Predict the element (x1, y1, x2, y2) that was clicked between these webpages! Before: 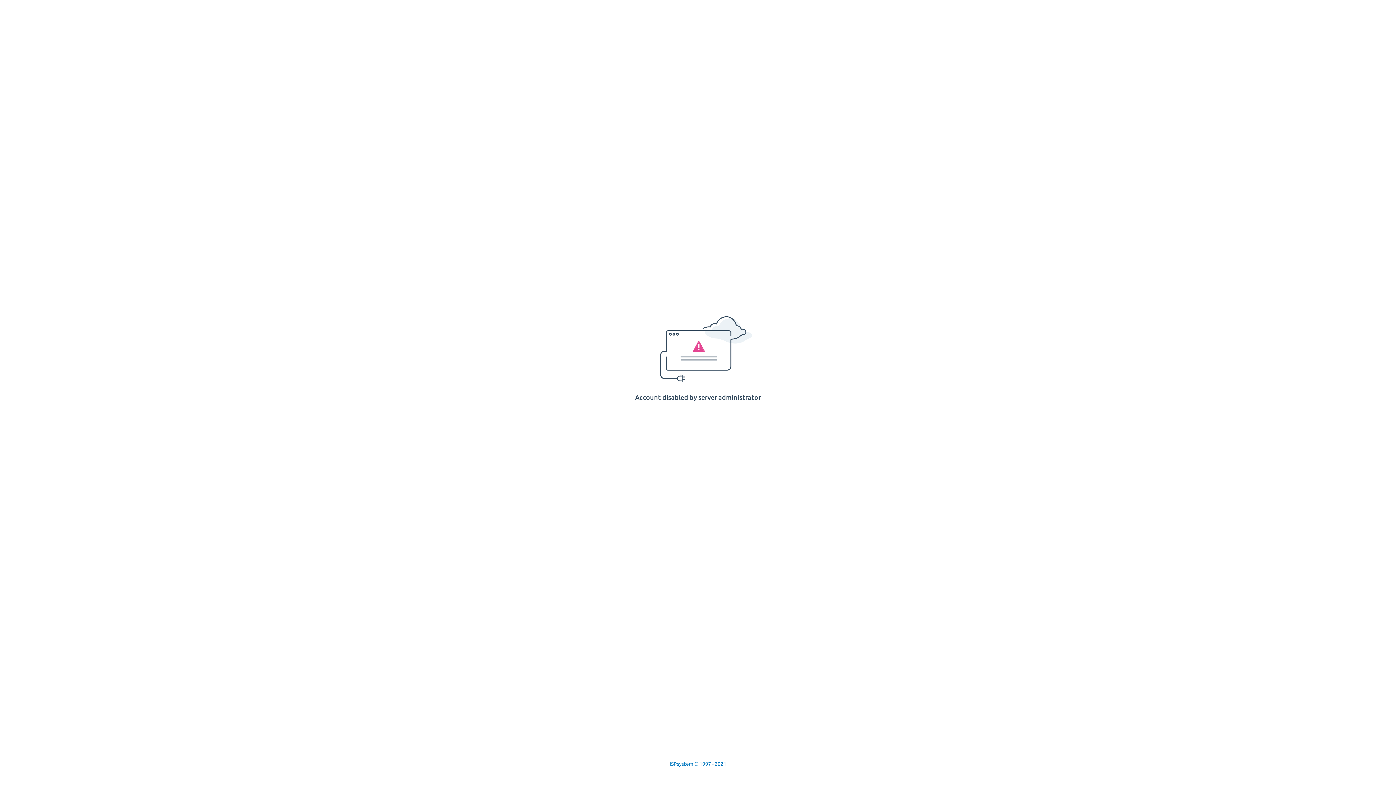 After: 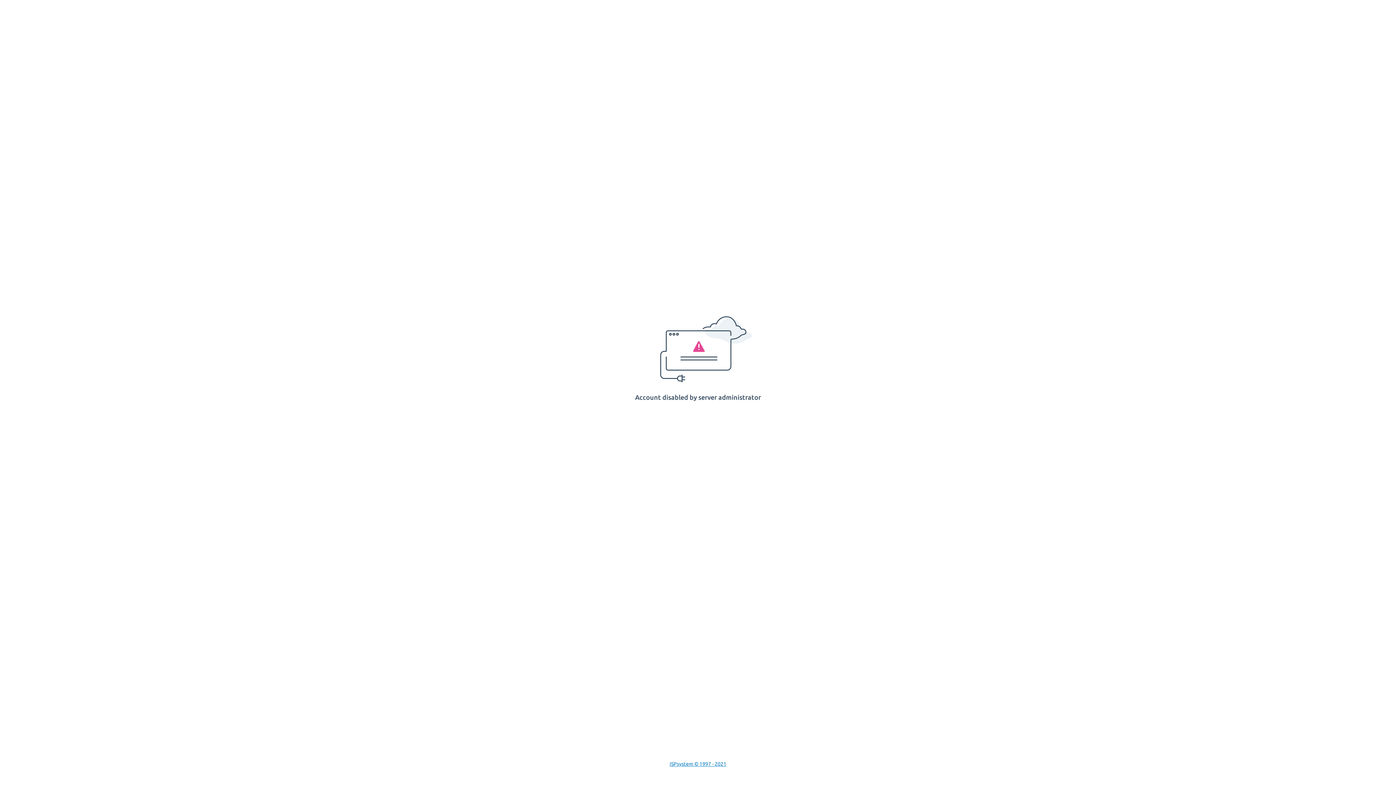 Action: label: ISPsystem © 1997 - 2021 bbox: (669, 761, 726, 767)